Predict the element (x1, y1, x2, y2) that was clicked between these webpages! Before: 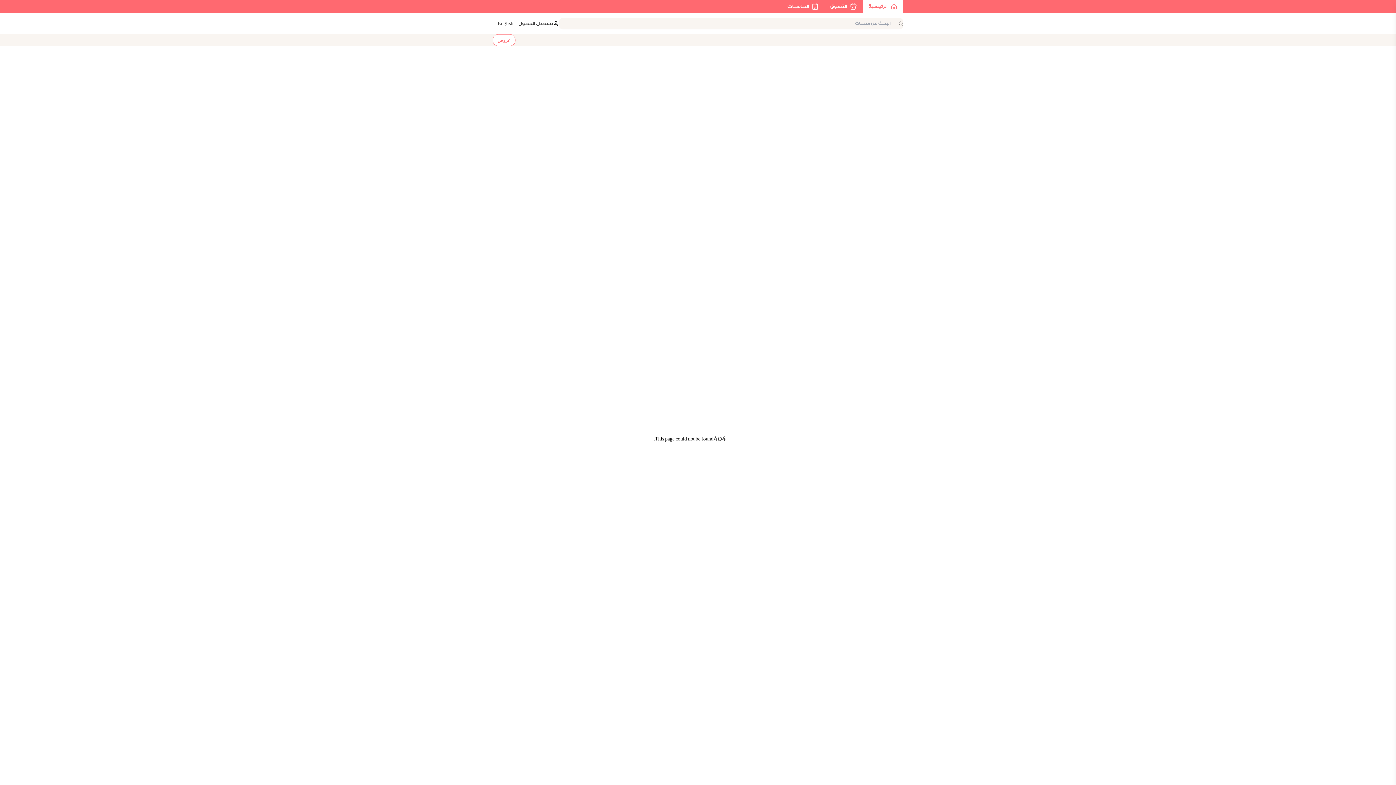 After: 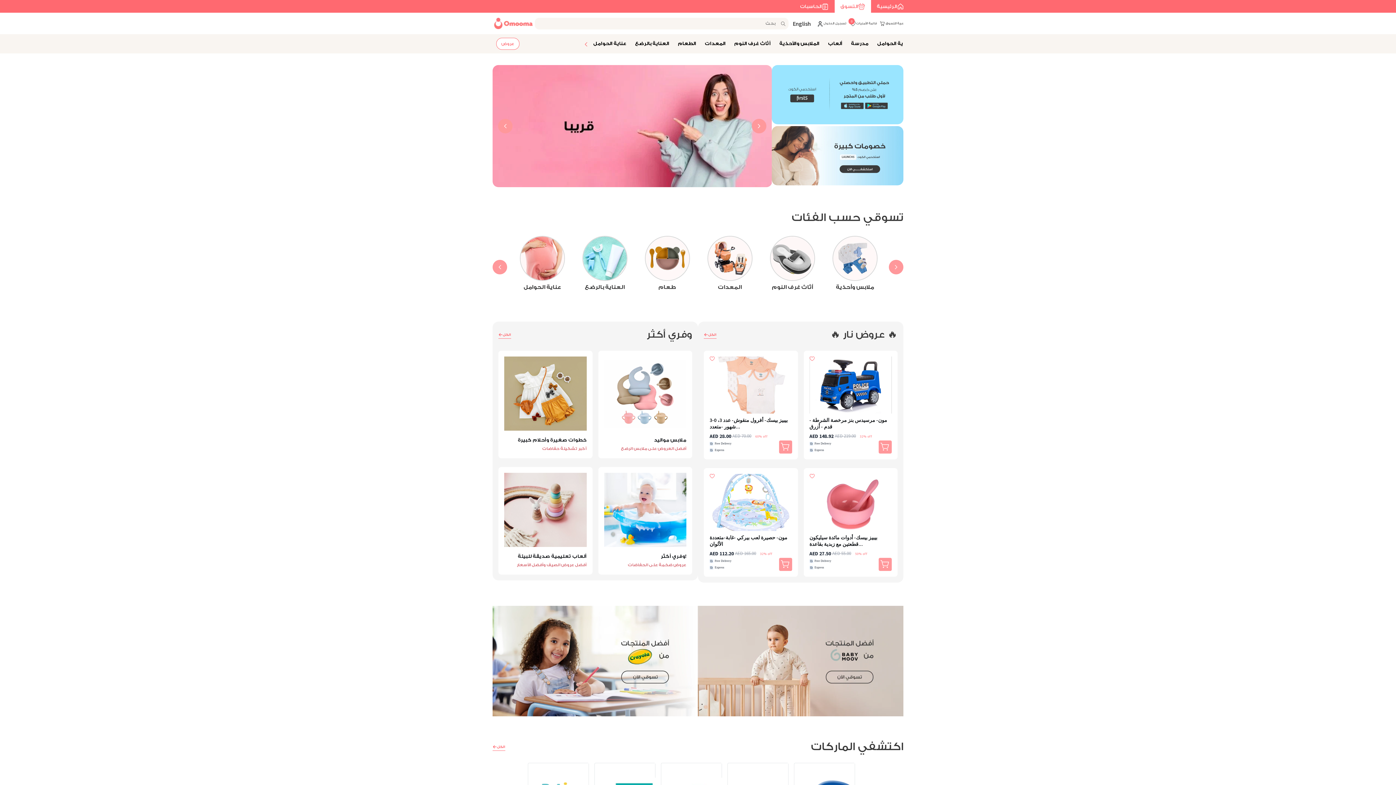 Action: bbox: (824, 0, 862, 12) label: التسوق